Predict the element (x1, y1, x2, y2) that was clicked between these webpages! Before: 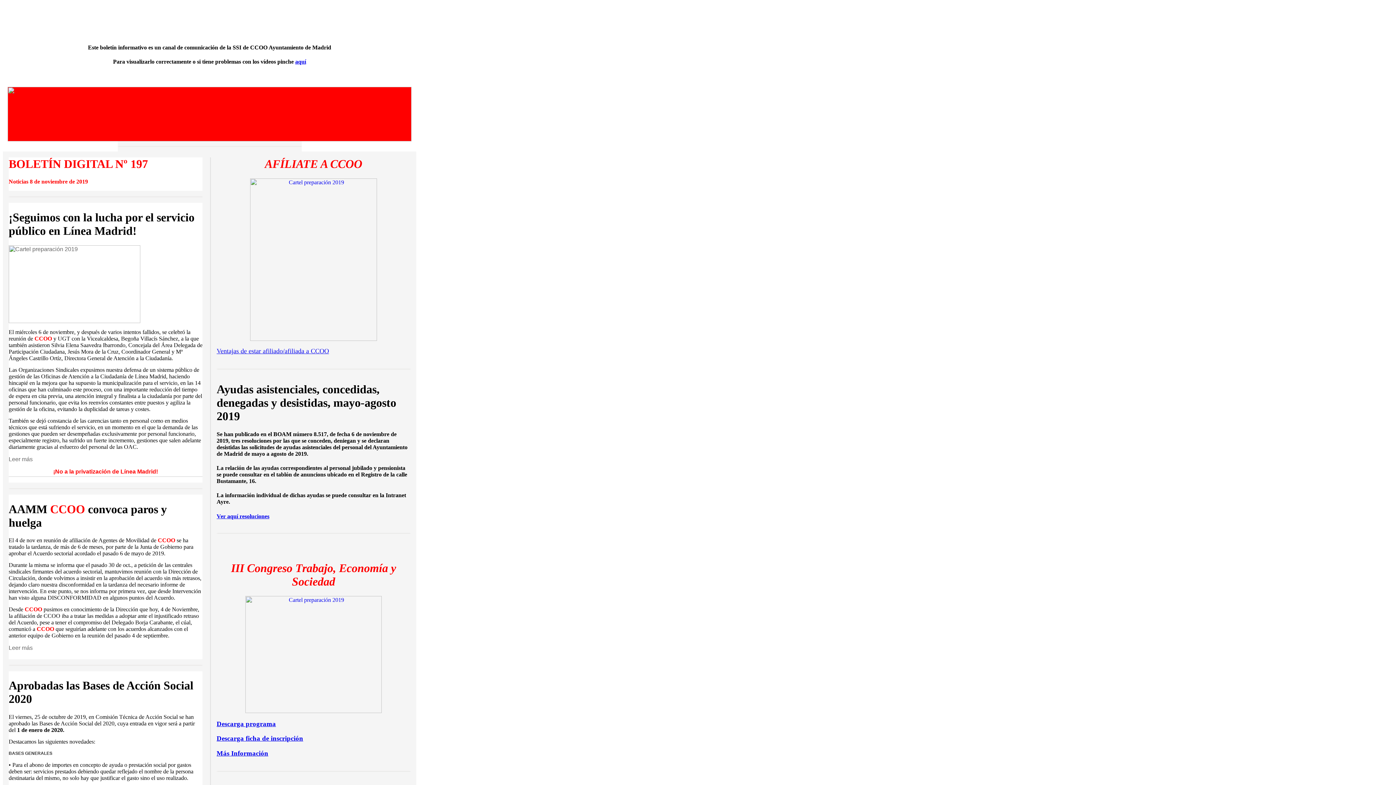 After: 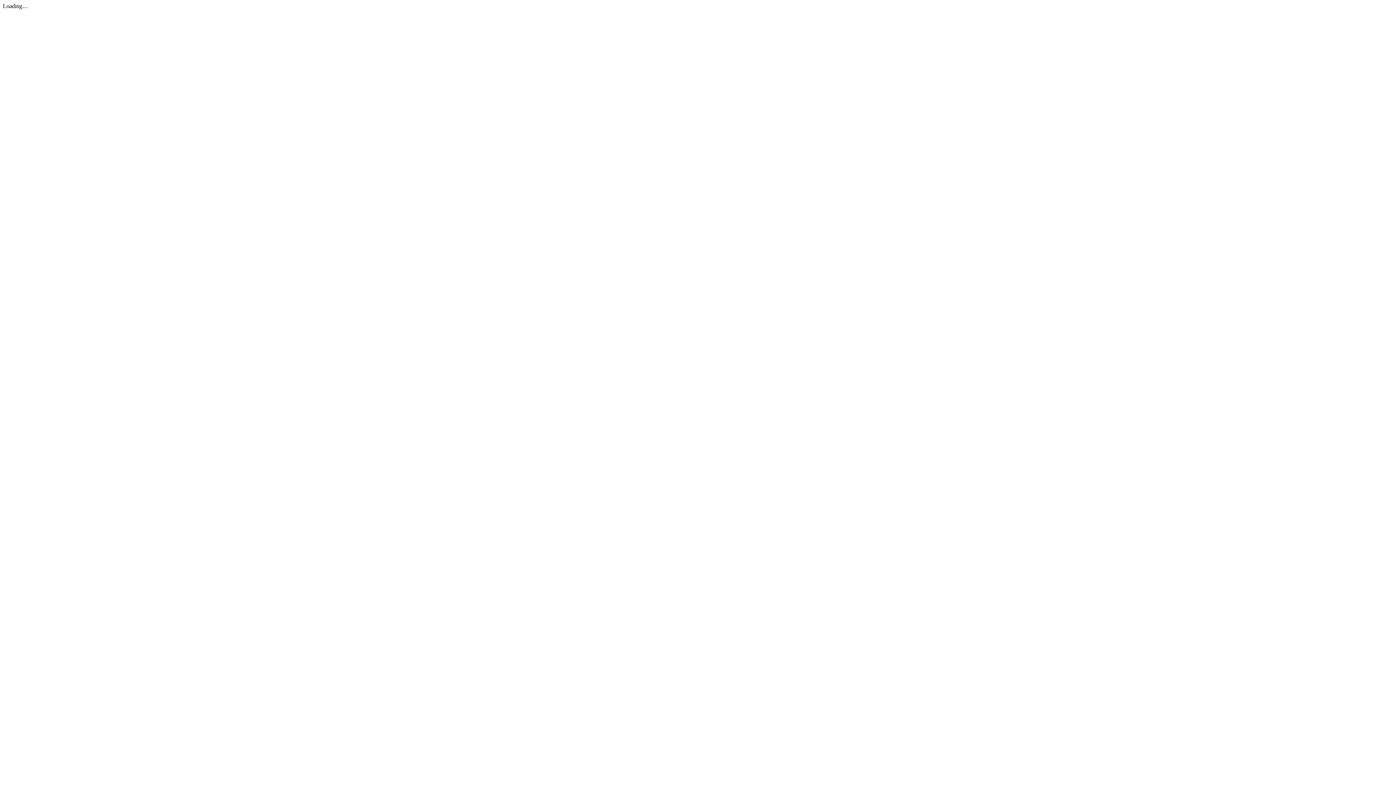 Action: bbox: (245, 708, 381, 714)